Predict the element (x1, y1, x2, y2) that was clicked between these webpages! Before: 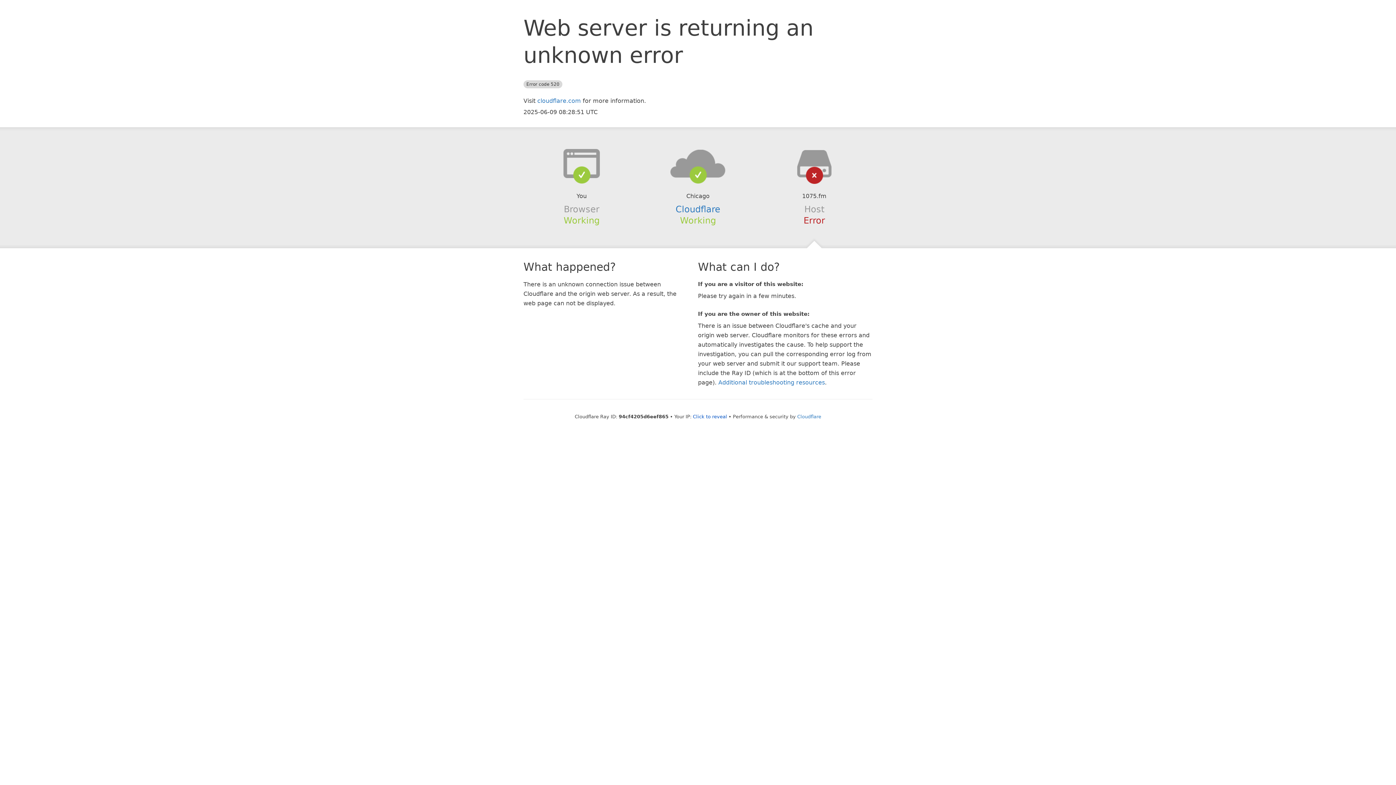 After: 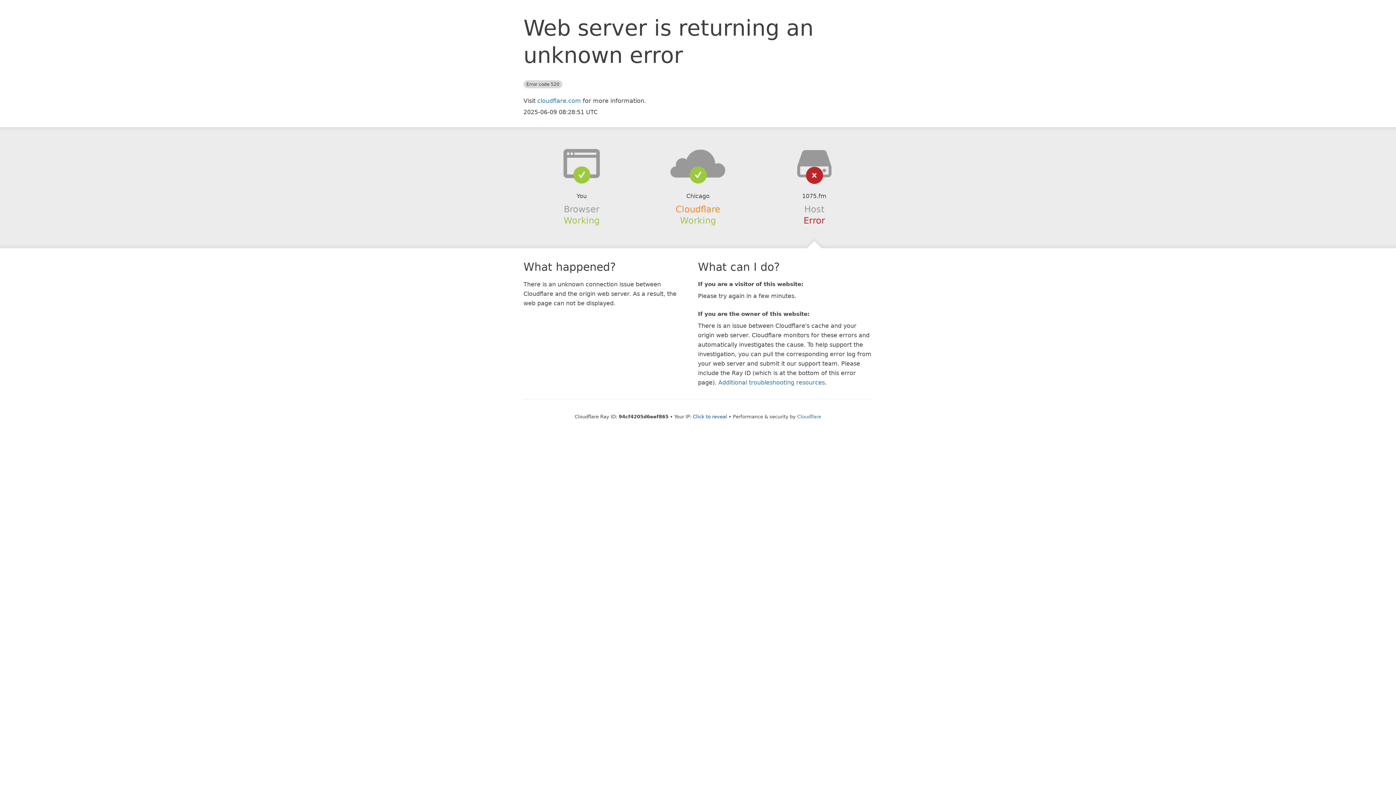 Action: label: Cloudflare bbox: (675, 204, 720, 214)